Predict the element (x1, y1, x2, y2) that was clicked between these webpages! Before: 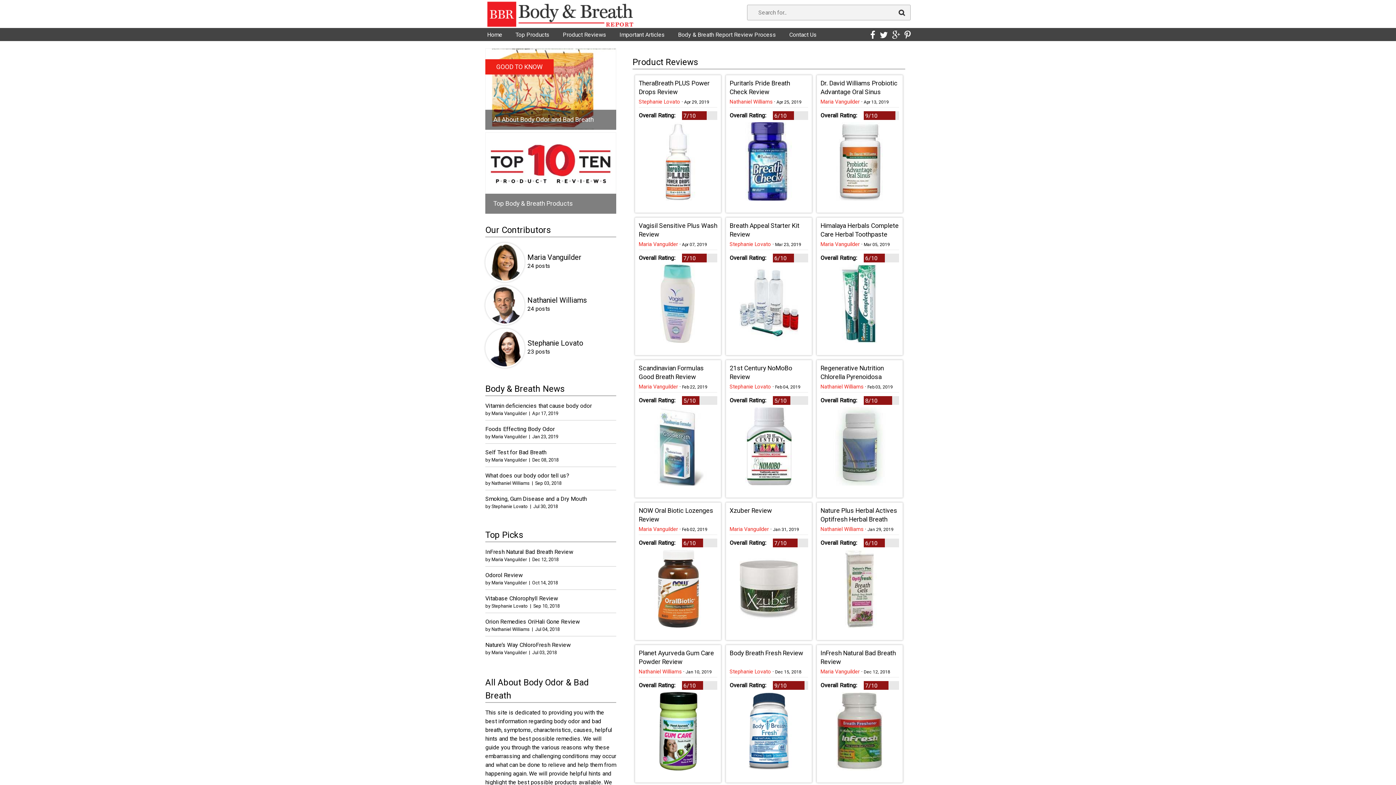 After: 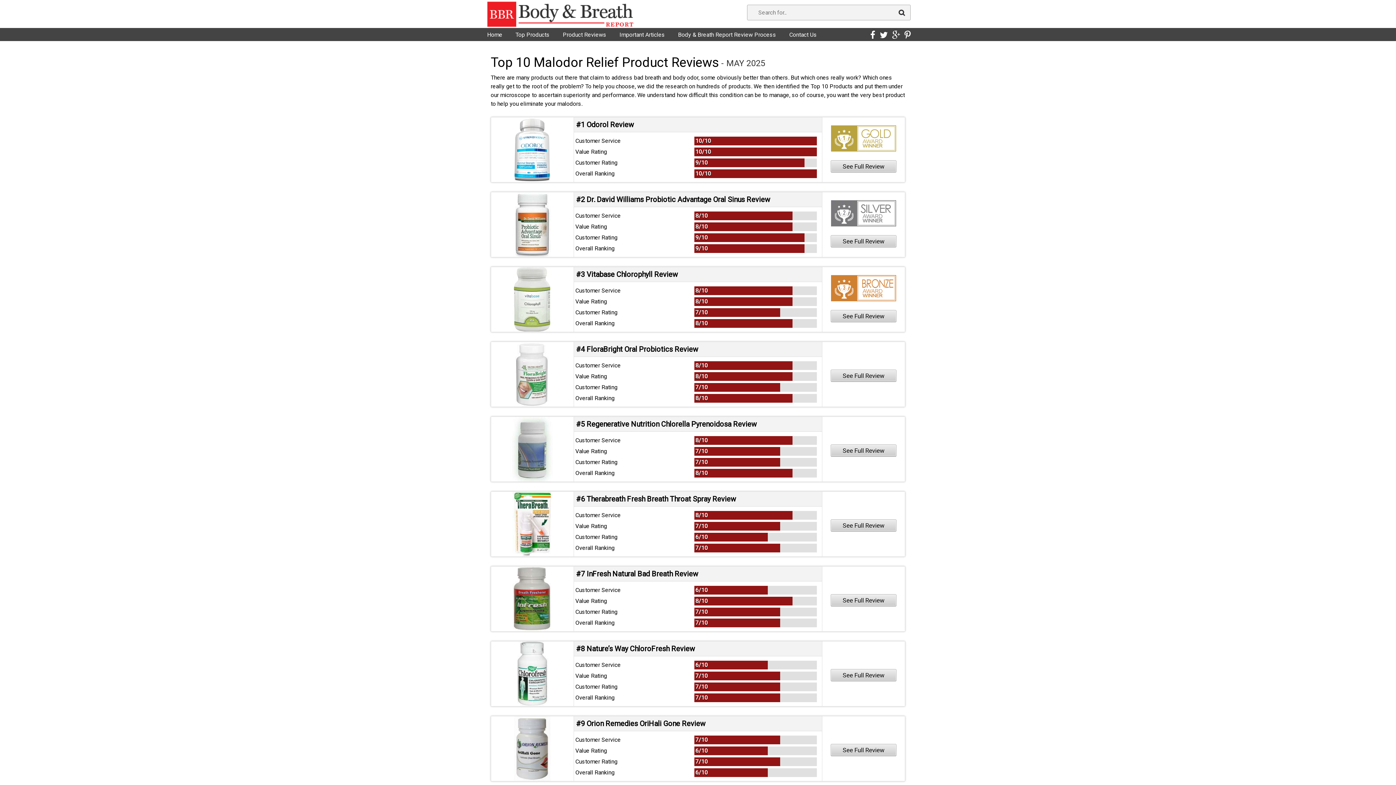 Action: bbox: (485, 132, 616, 213)